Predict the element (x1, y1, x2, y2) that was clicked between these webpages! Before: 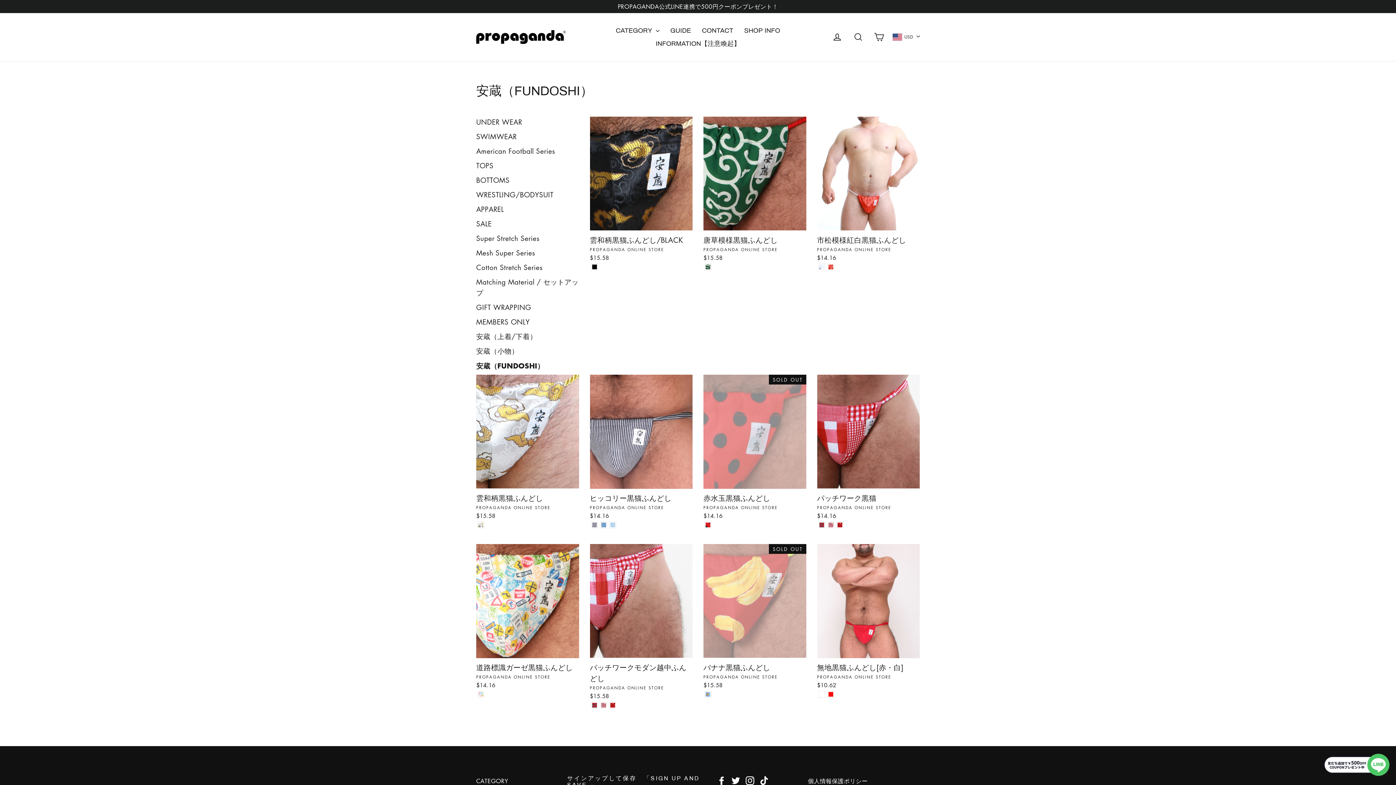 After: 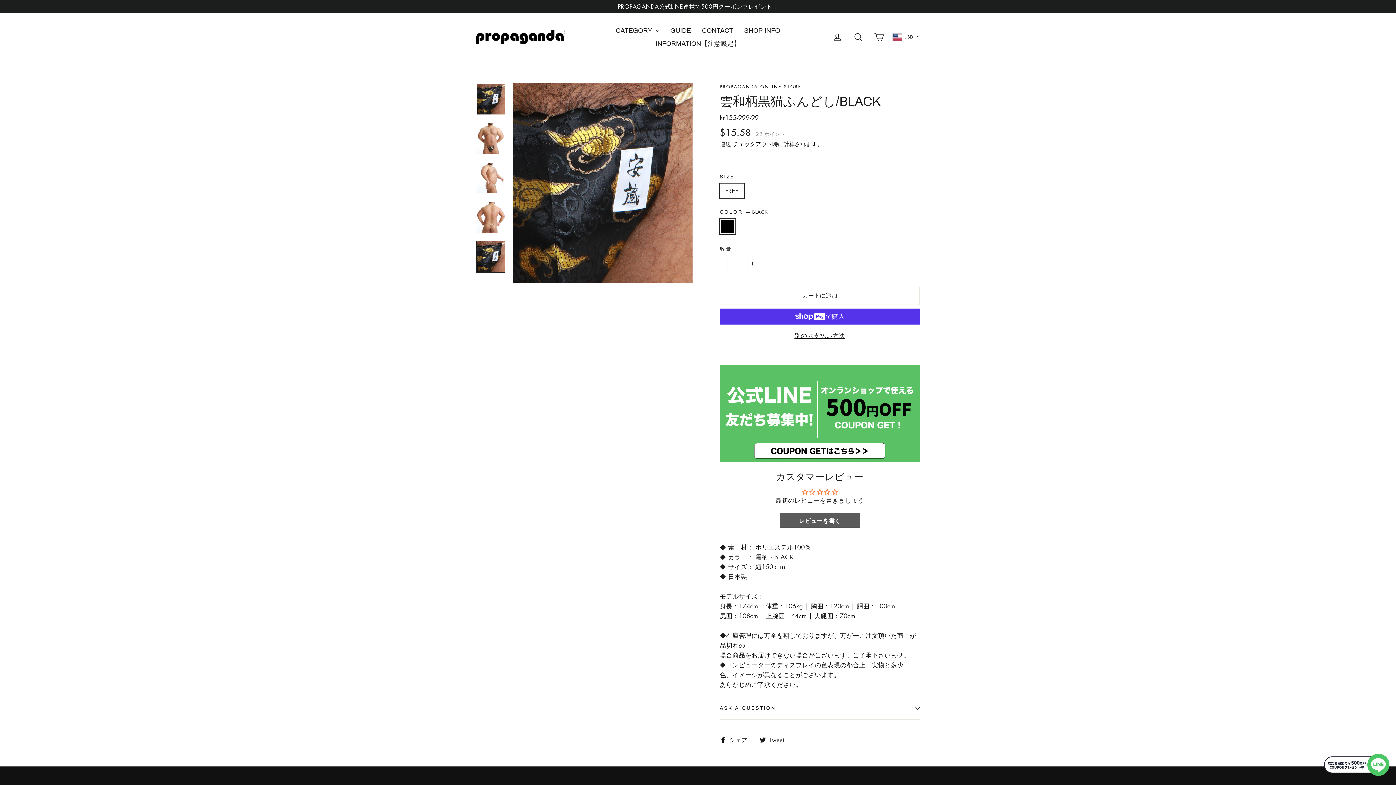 Action: label: 雲和柄黒猫ふんどし/BLACK
PROPAGANDA ONLINE STORE
$15.58 bbox: (590, 116, 692, 263)